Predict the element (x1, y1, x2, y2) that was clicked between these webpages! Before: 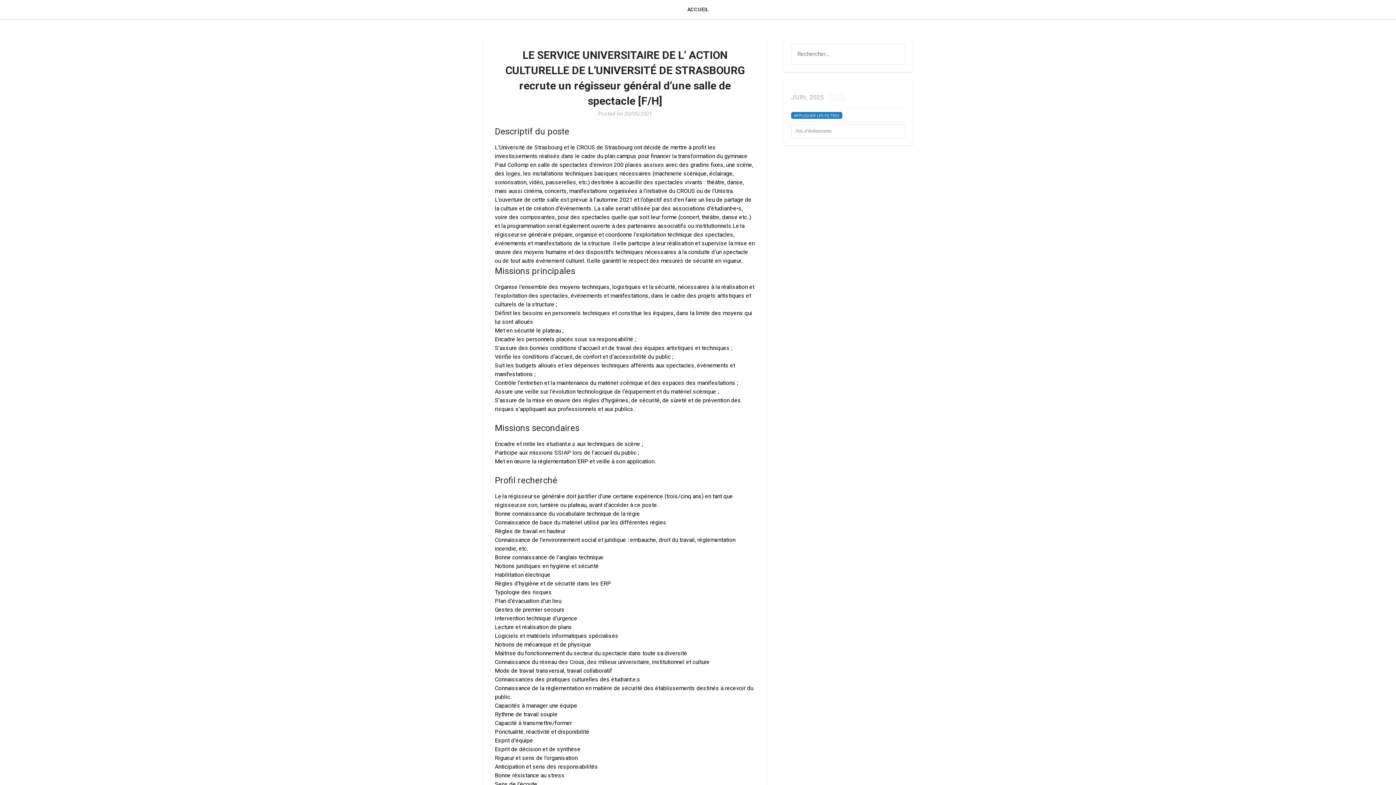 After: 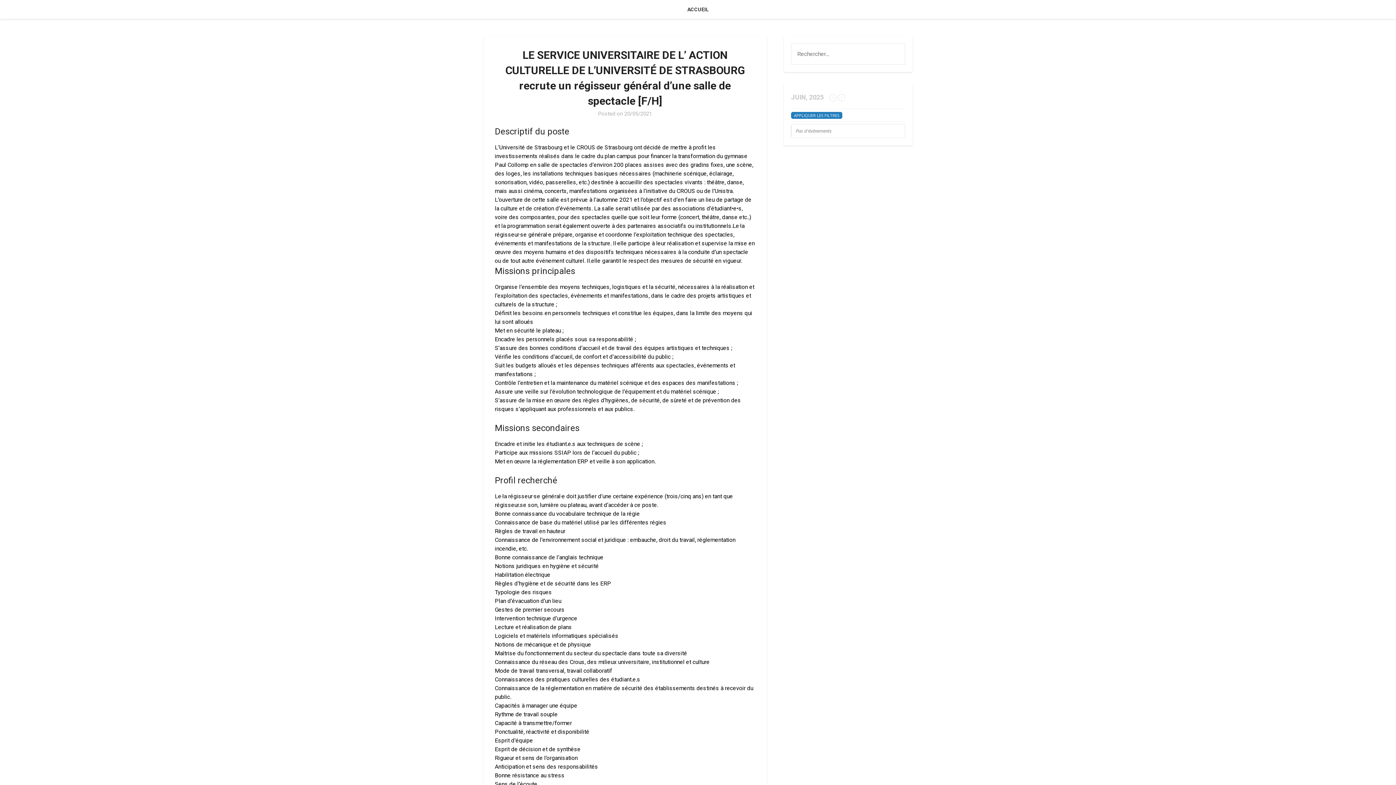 Action: bbox: (624, 110, 652, 117) label: 20/05/2021